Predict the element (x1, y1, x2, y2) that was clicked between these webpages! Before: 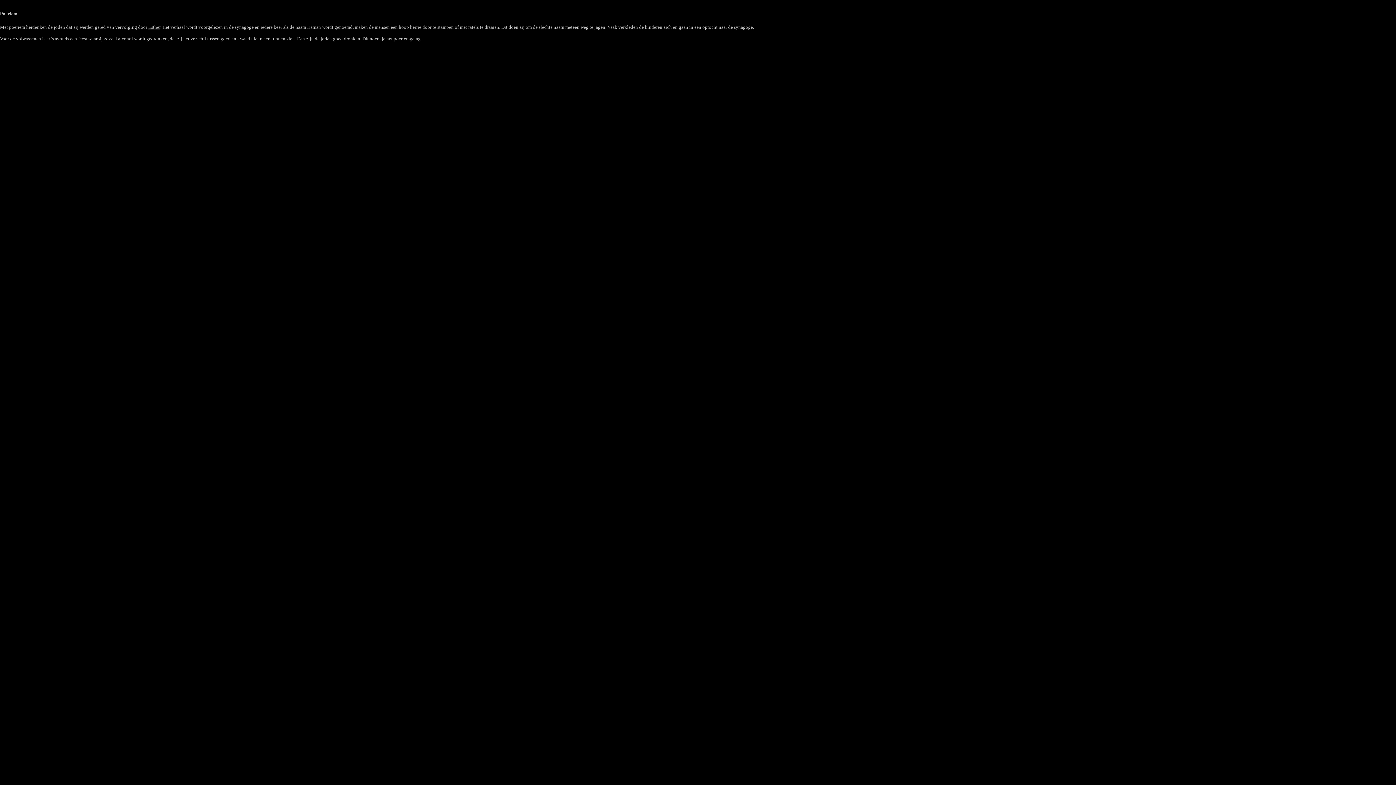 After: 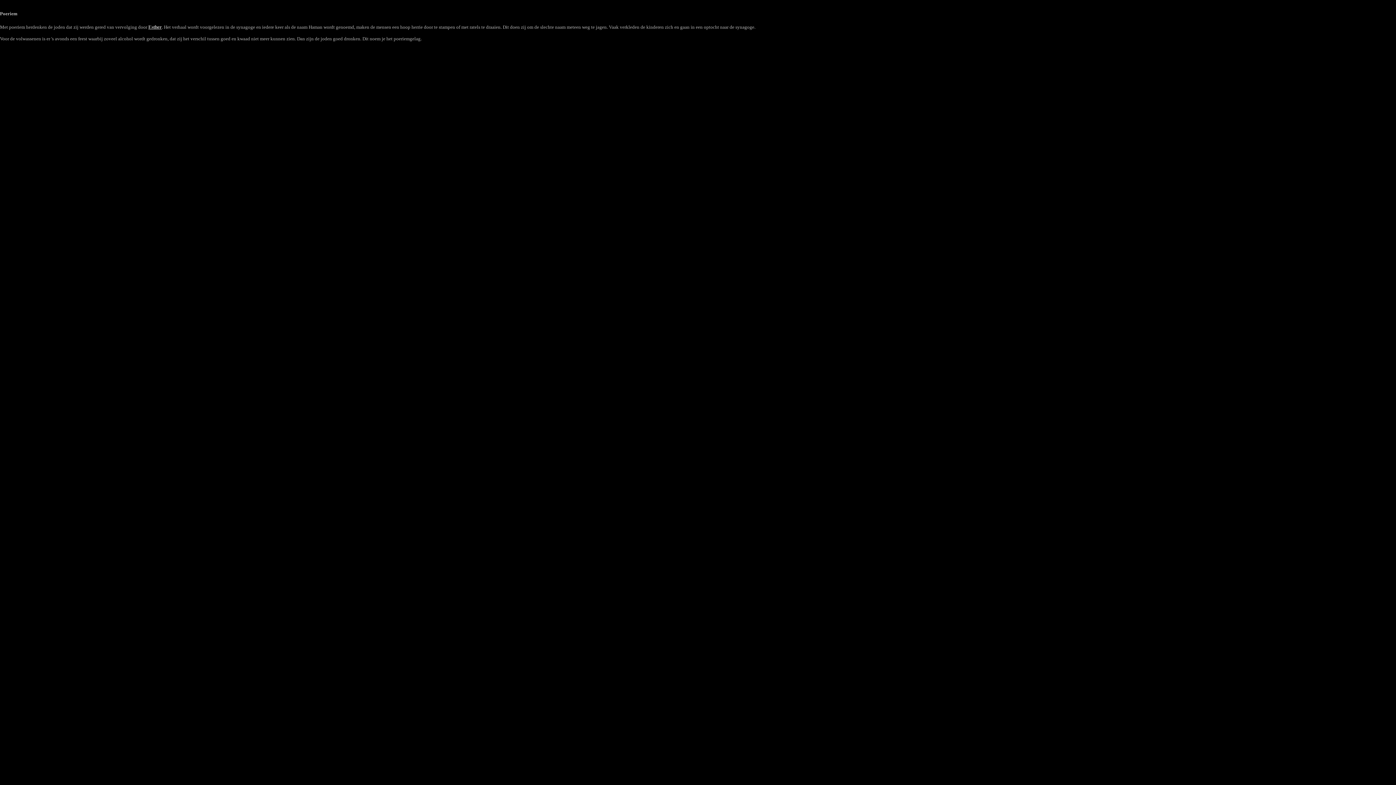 Action: label: Esther bbox: (148, 24, 160, 29)